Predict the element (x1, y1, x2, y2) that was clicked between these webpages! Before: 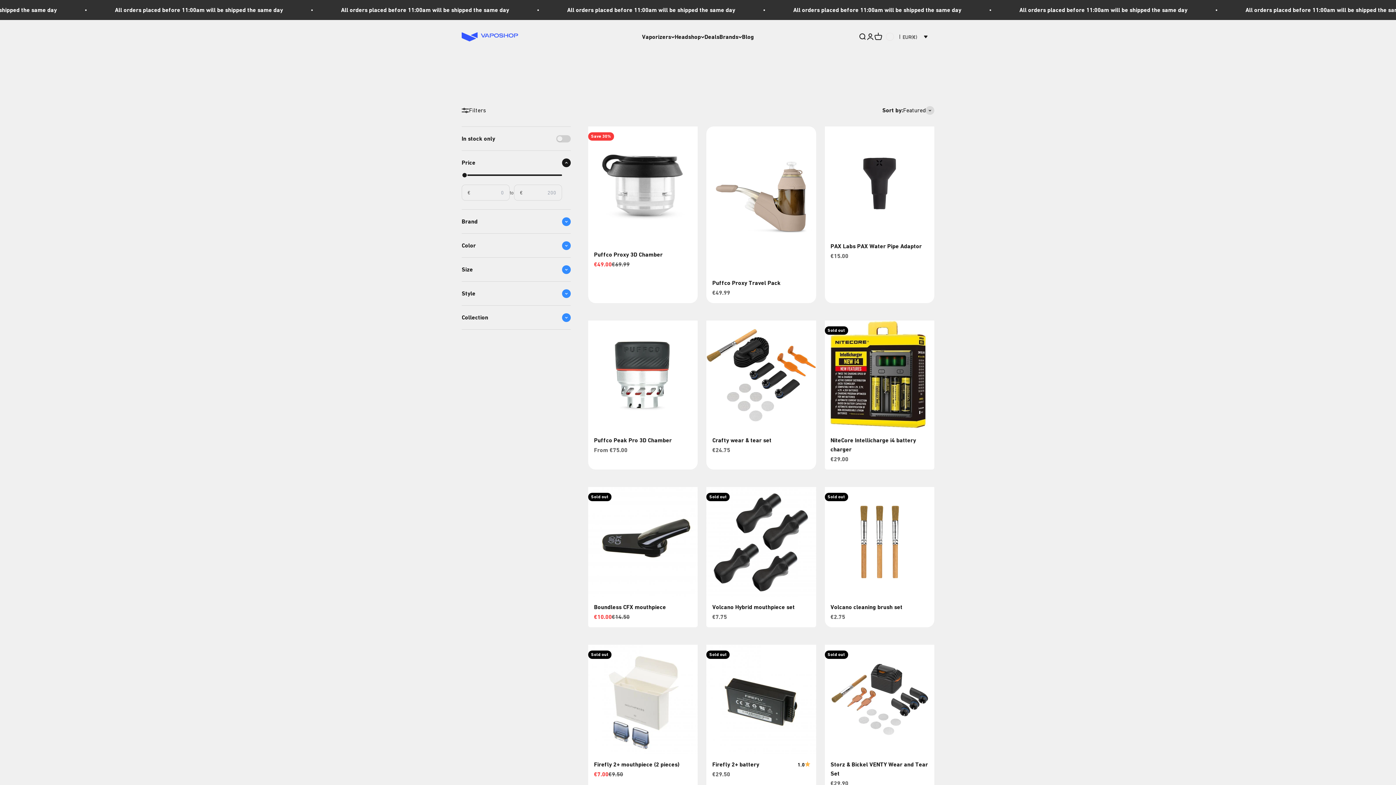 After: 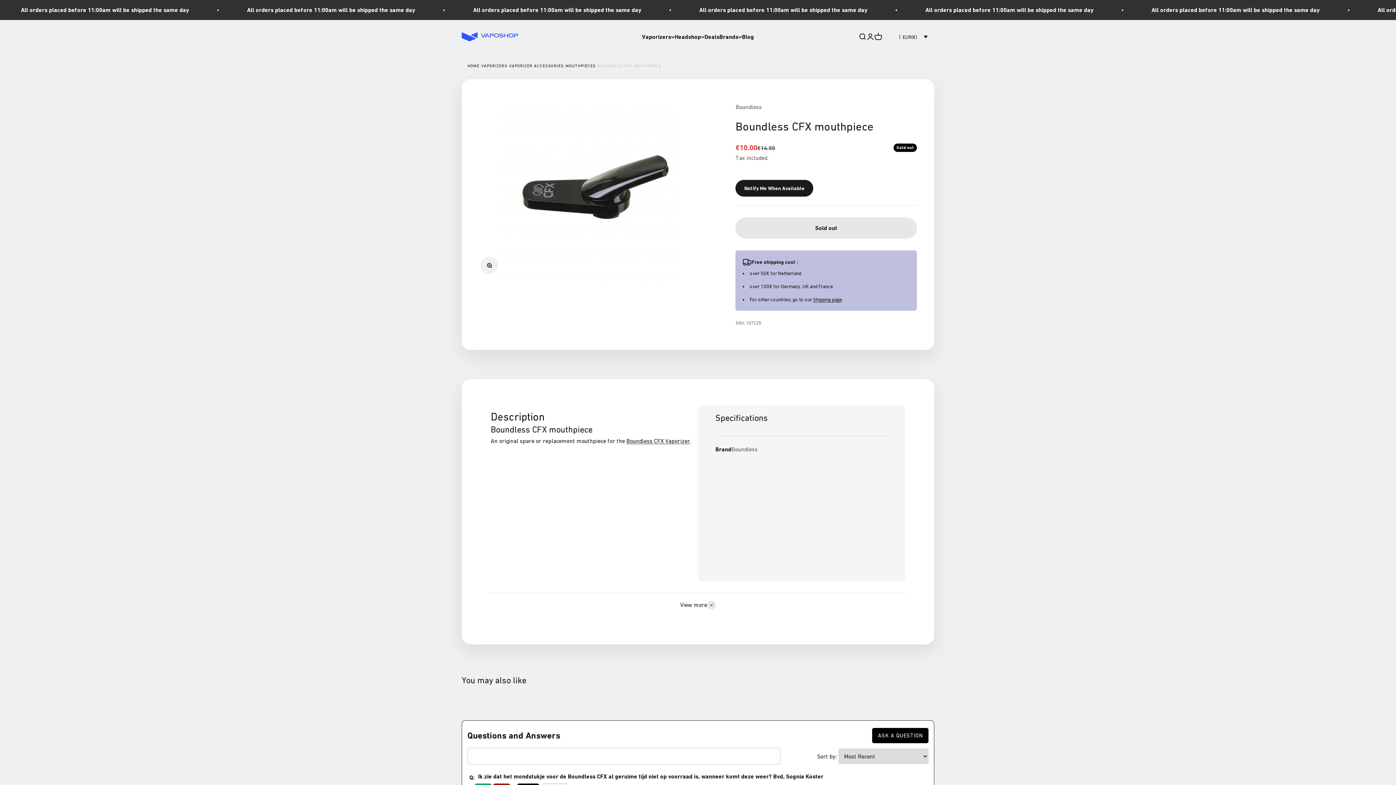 Action: label: Boundless CFX mouthpiece bbox: (594, 603, 666, 610)